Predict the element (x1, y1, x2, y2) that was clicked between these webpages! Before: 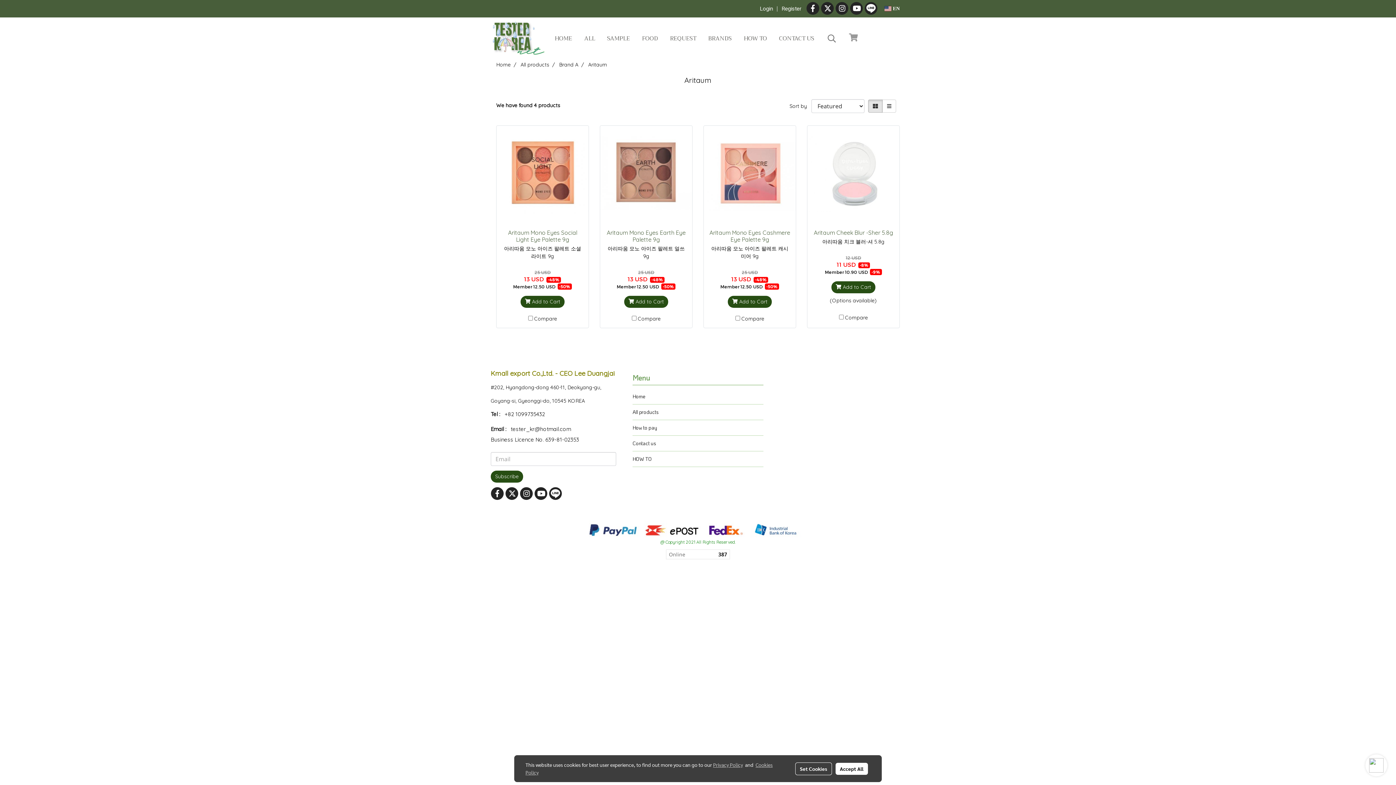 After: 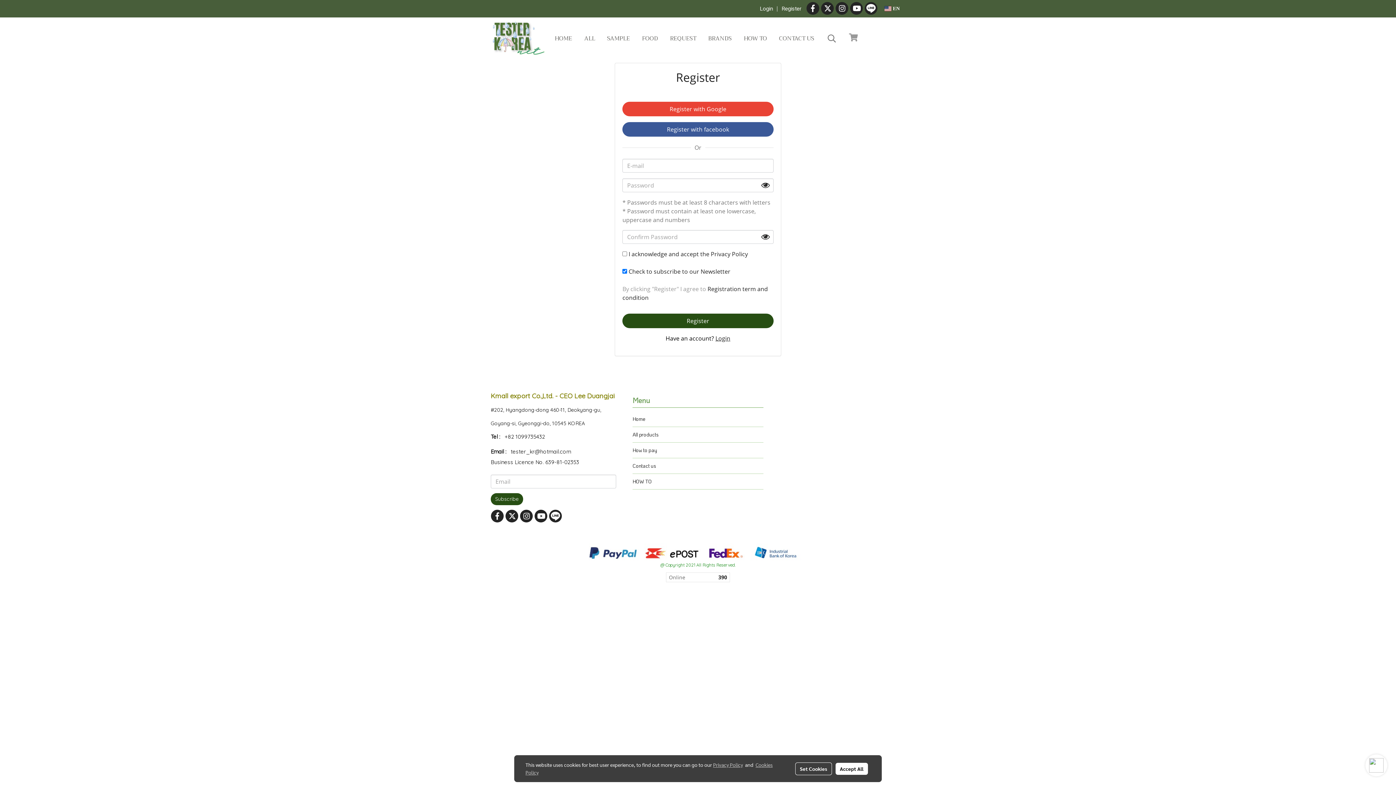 Action: label: Register bbox: (778, 2, 805, 14)